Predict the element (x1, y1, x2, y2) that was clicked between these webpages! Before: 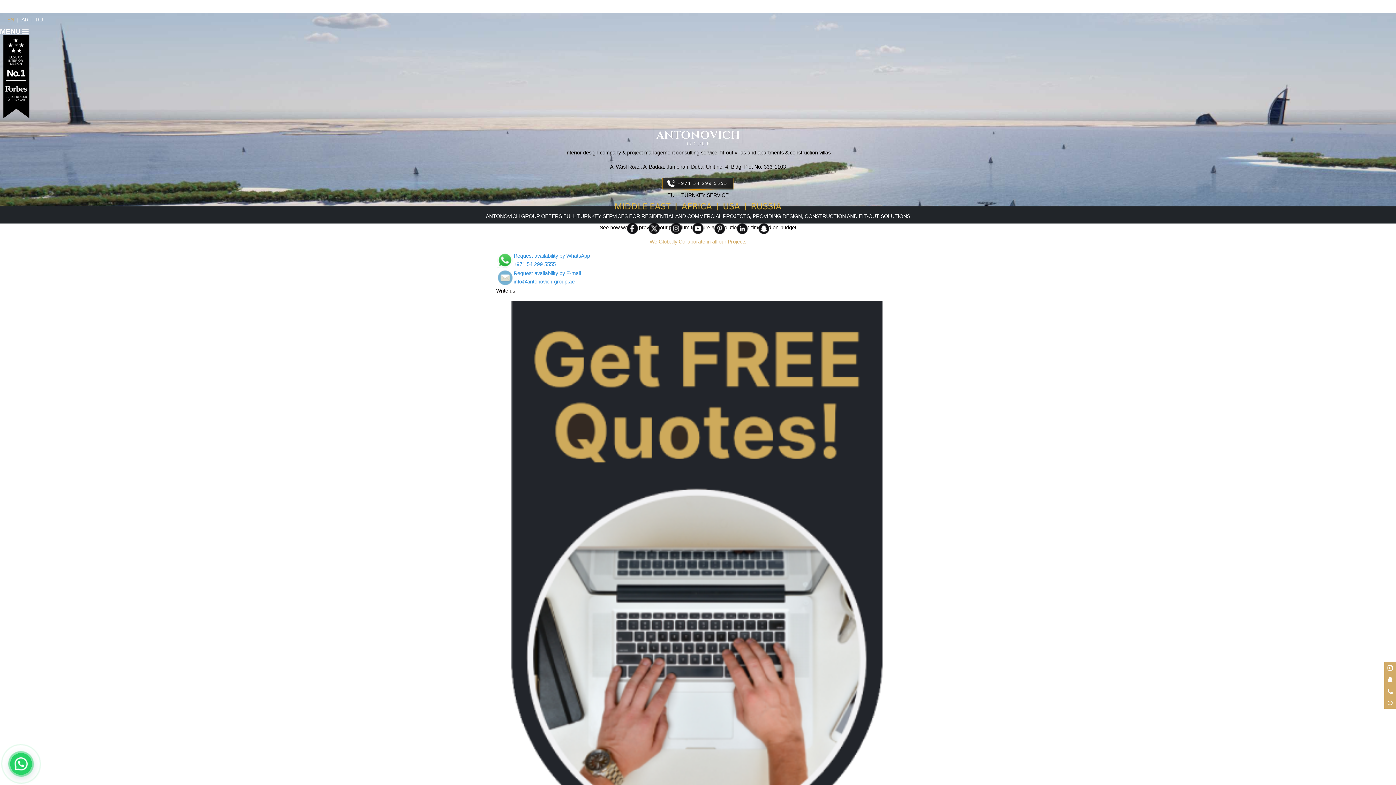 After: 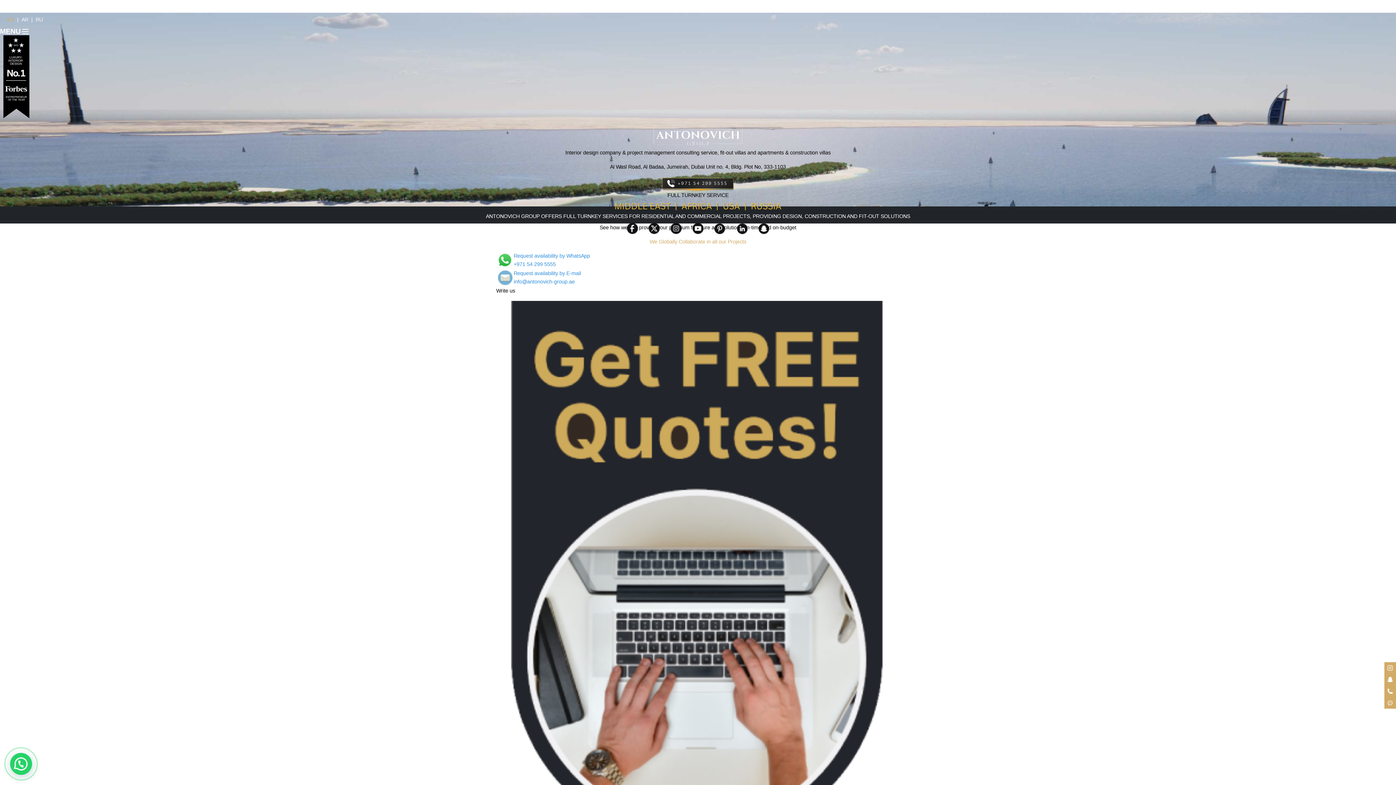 Action: label: Instagram bbox: (1384, 662, 1396, 674)